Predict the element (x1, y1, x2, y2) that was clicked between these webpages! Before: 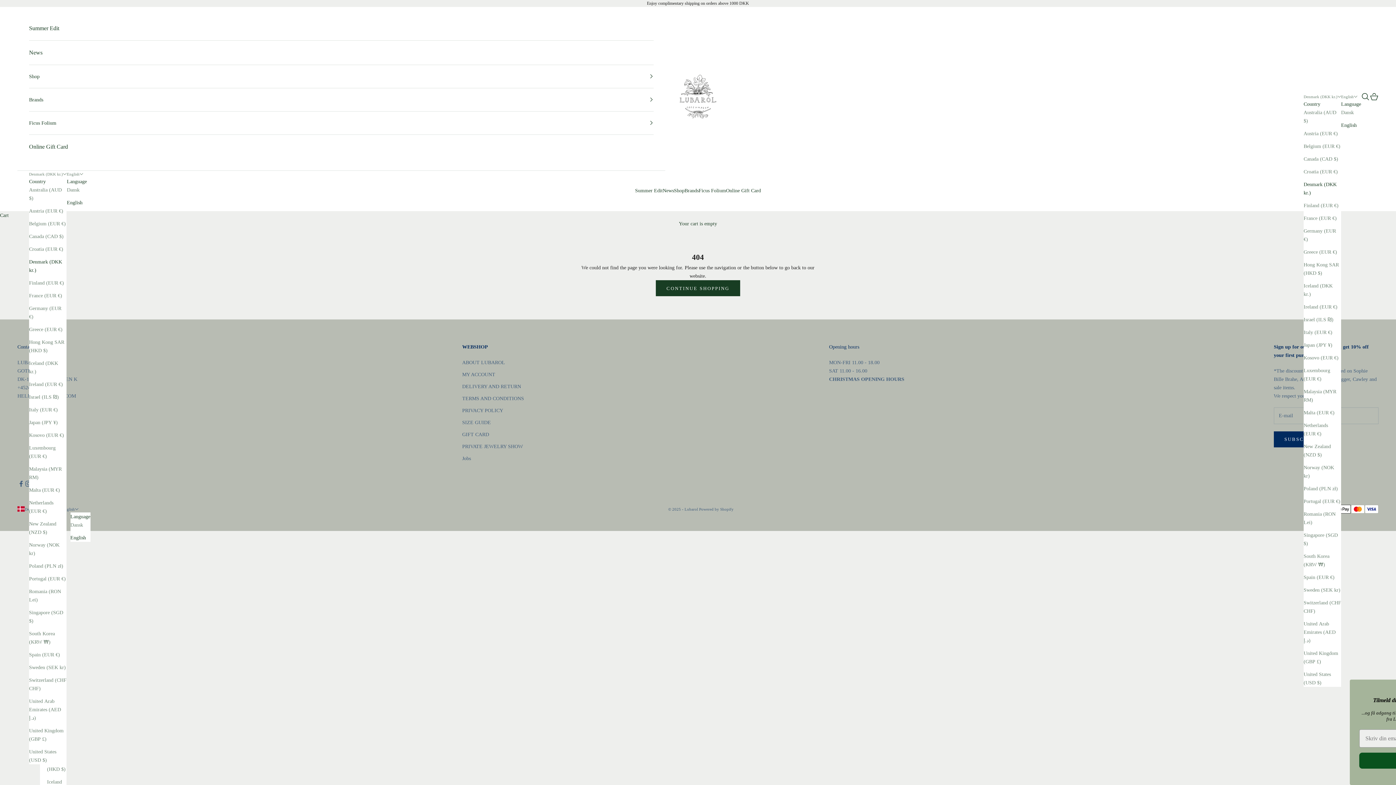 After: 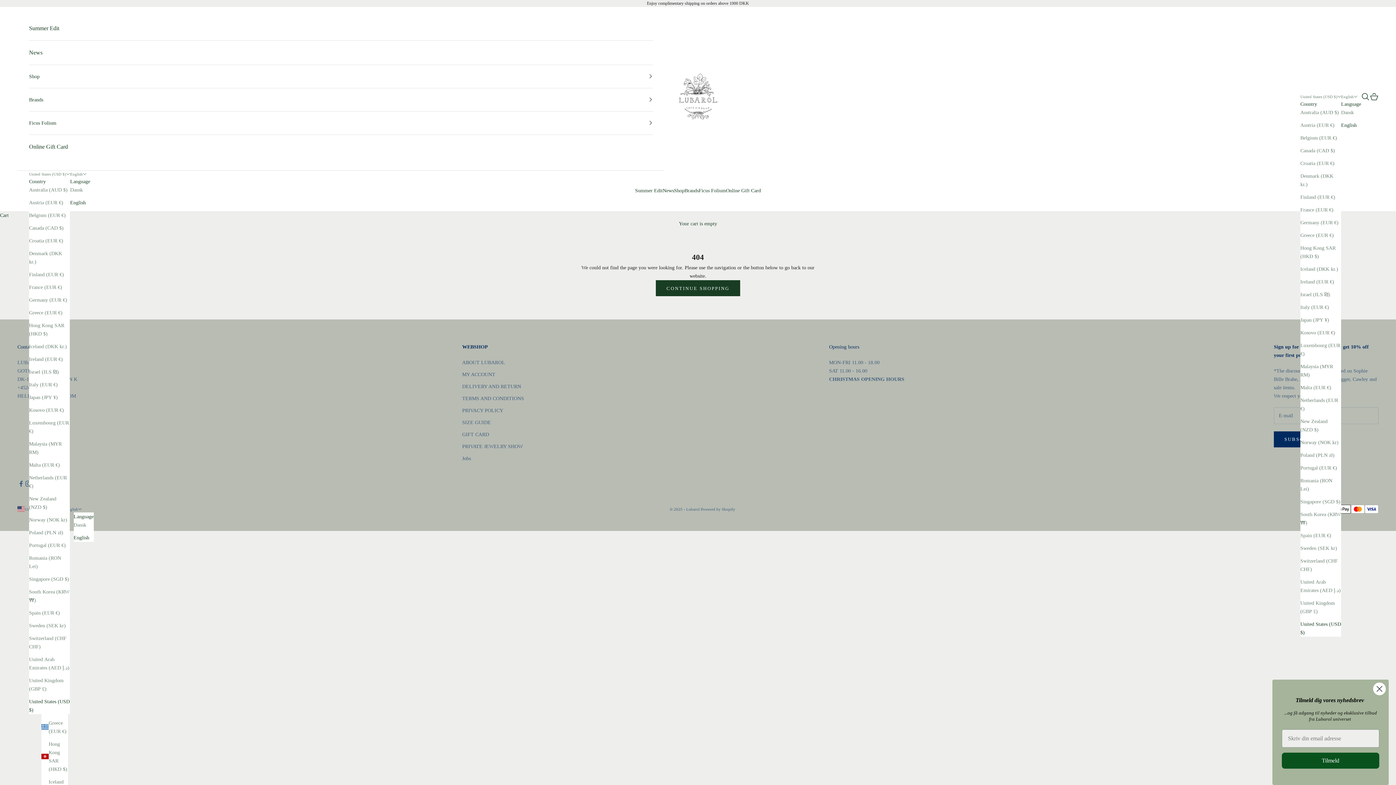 Action: label: English bbox: (66, 198, 86, 206)